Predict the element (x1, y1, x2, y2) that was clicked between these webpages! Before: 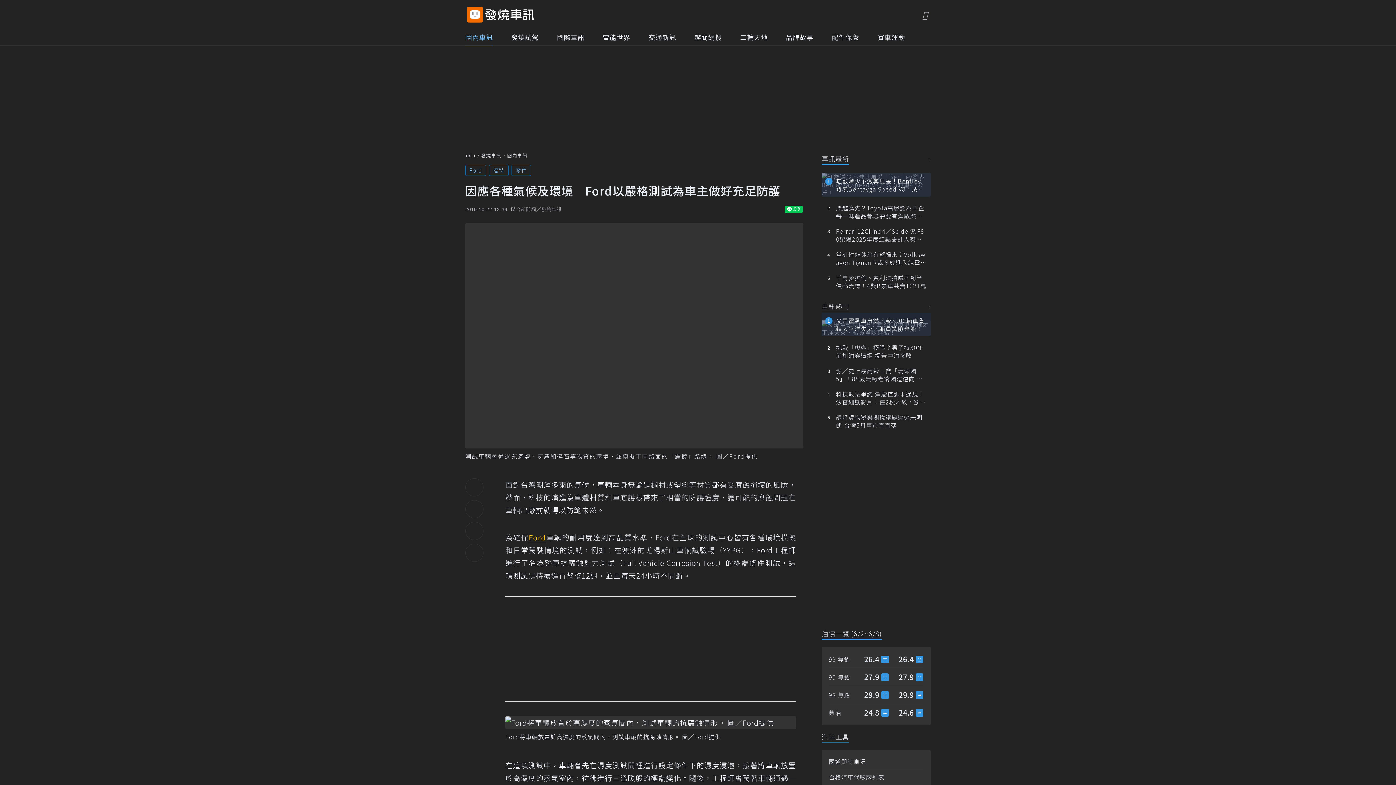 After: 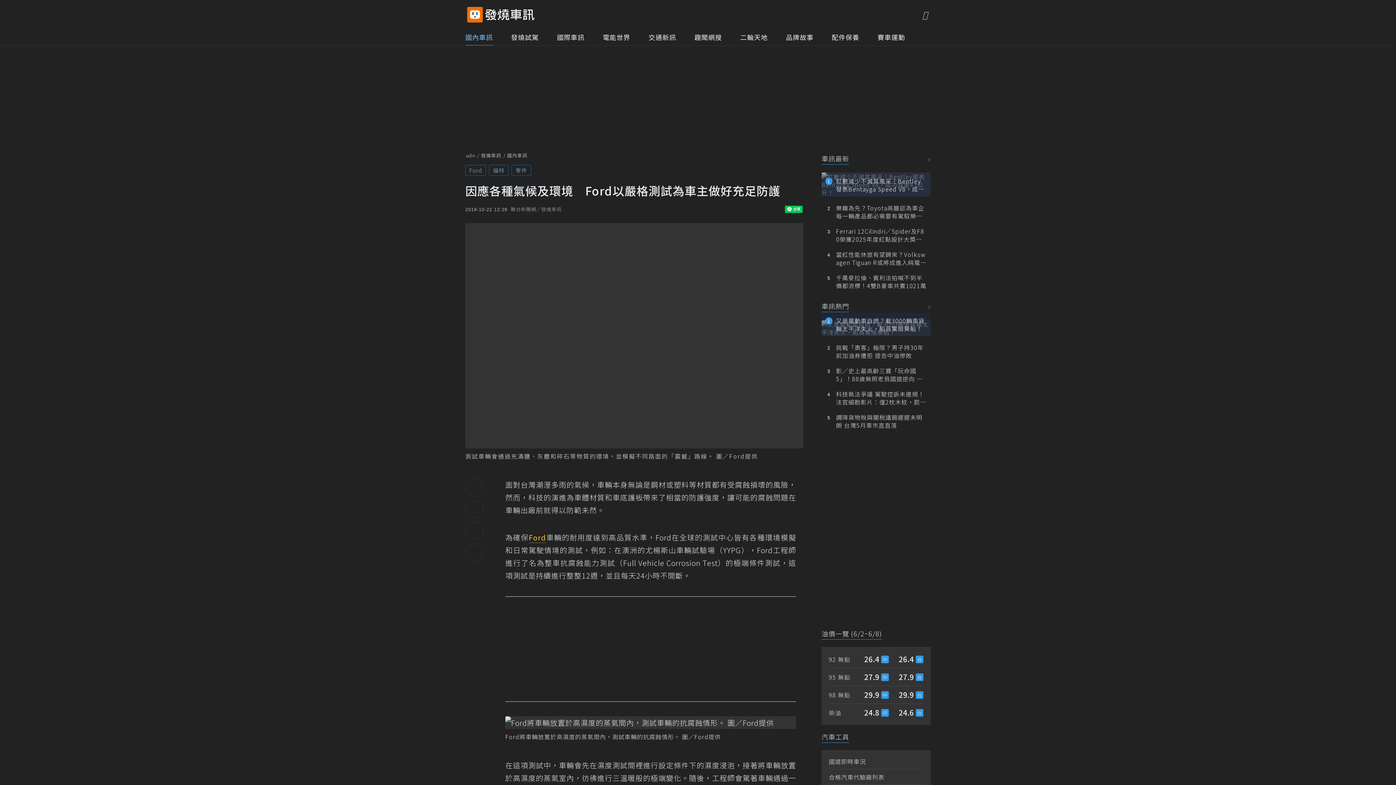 Action: bbox: (465, 522, 483, 540)